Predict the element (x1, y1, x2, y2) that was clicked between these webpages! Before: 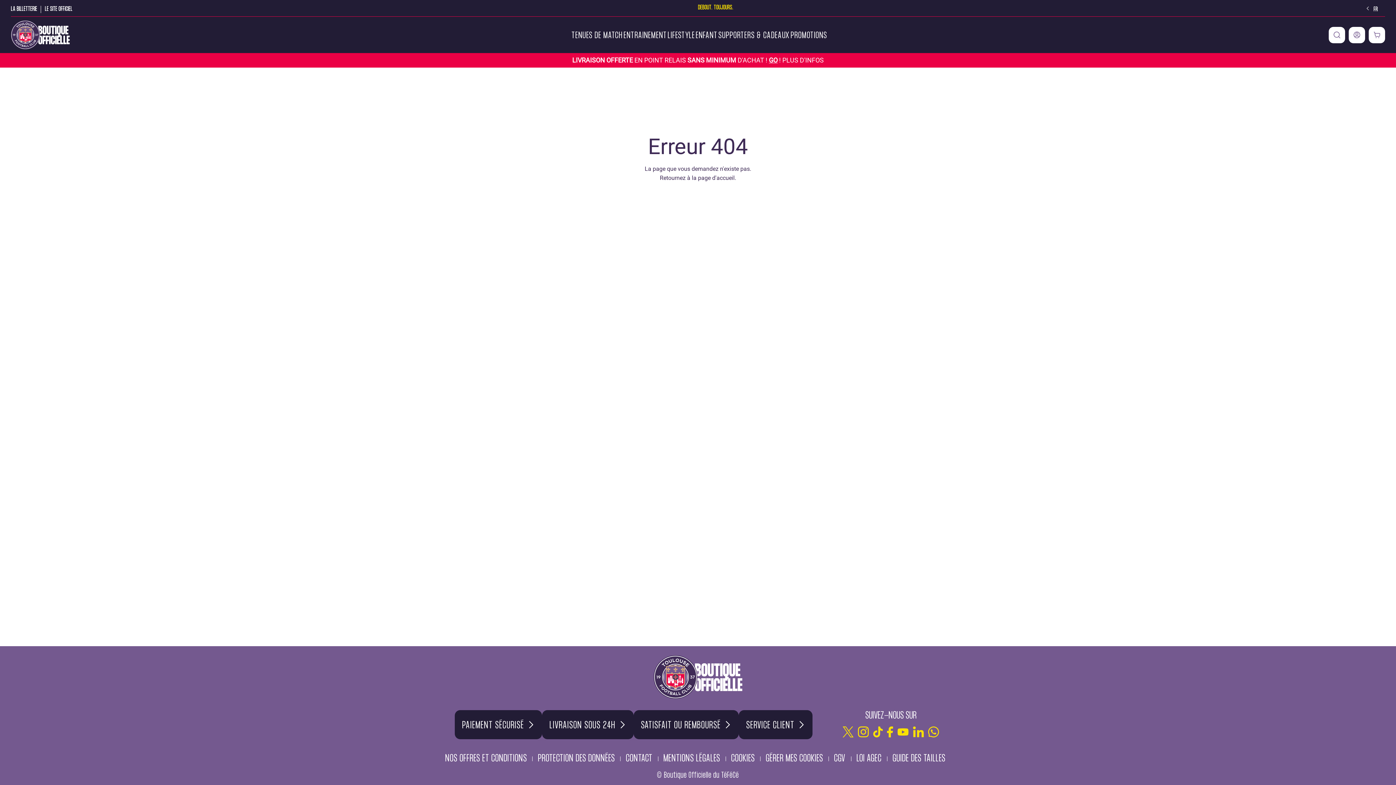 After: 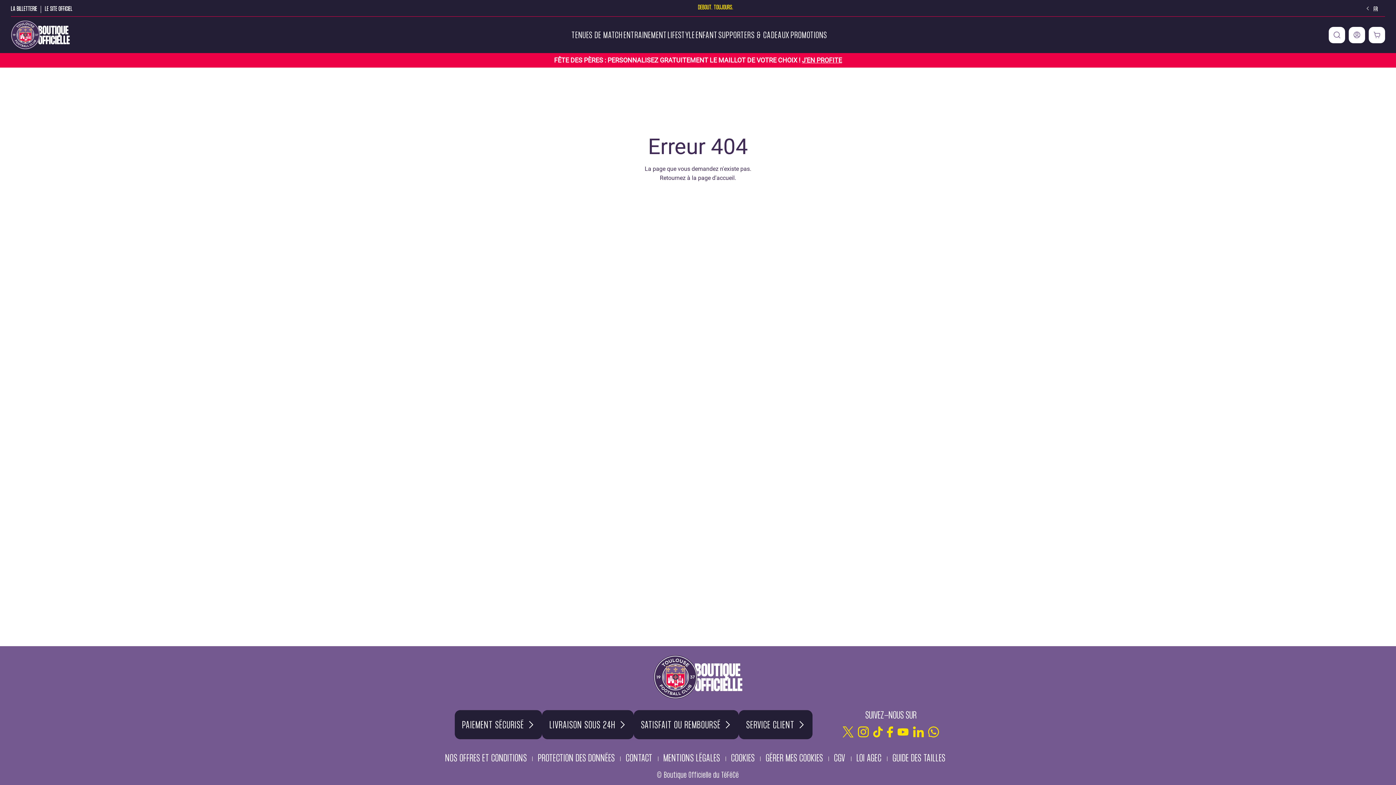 Action: bbox: (858, 723, 869, 741)